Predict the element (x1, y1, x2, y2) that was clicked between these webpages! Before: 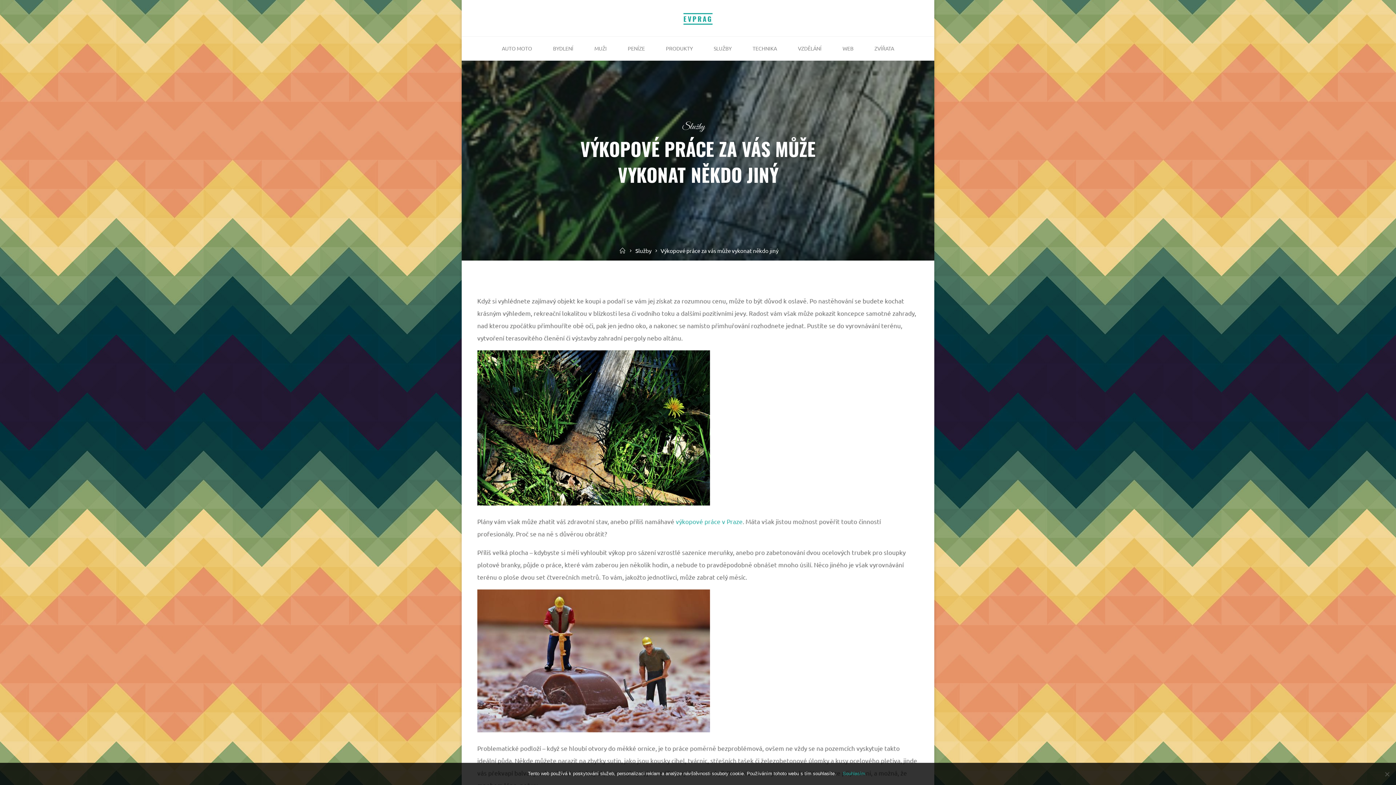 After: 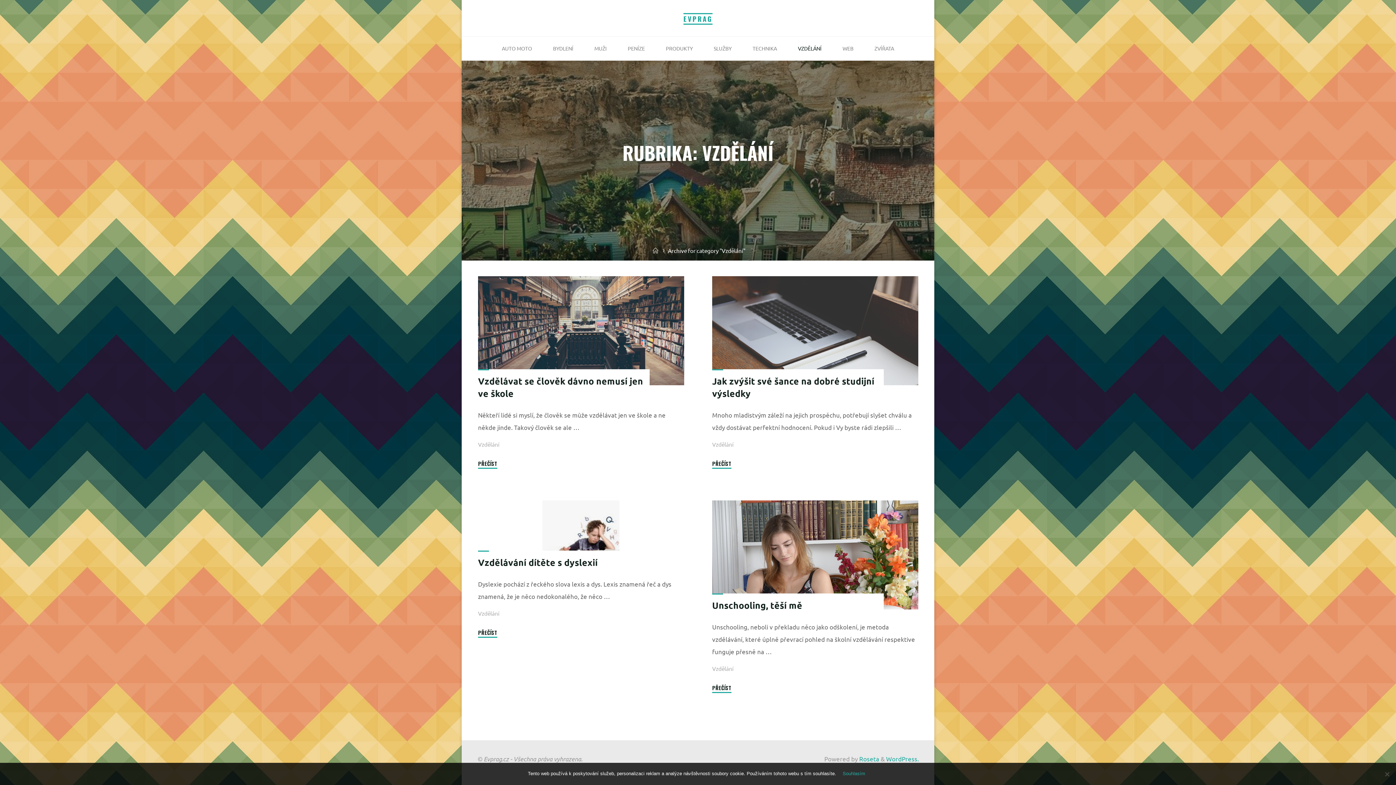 Action: bbox: (787, 36, 832, 60) label: VZDĚLÁNÍ